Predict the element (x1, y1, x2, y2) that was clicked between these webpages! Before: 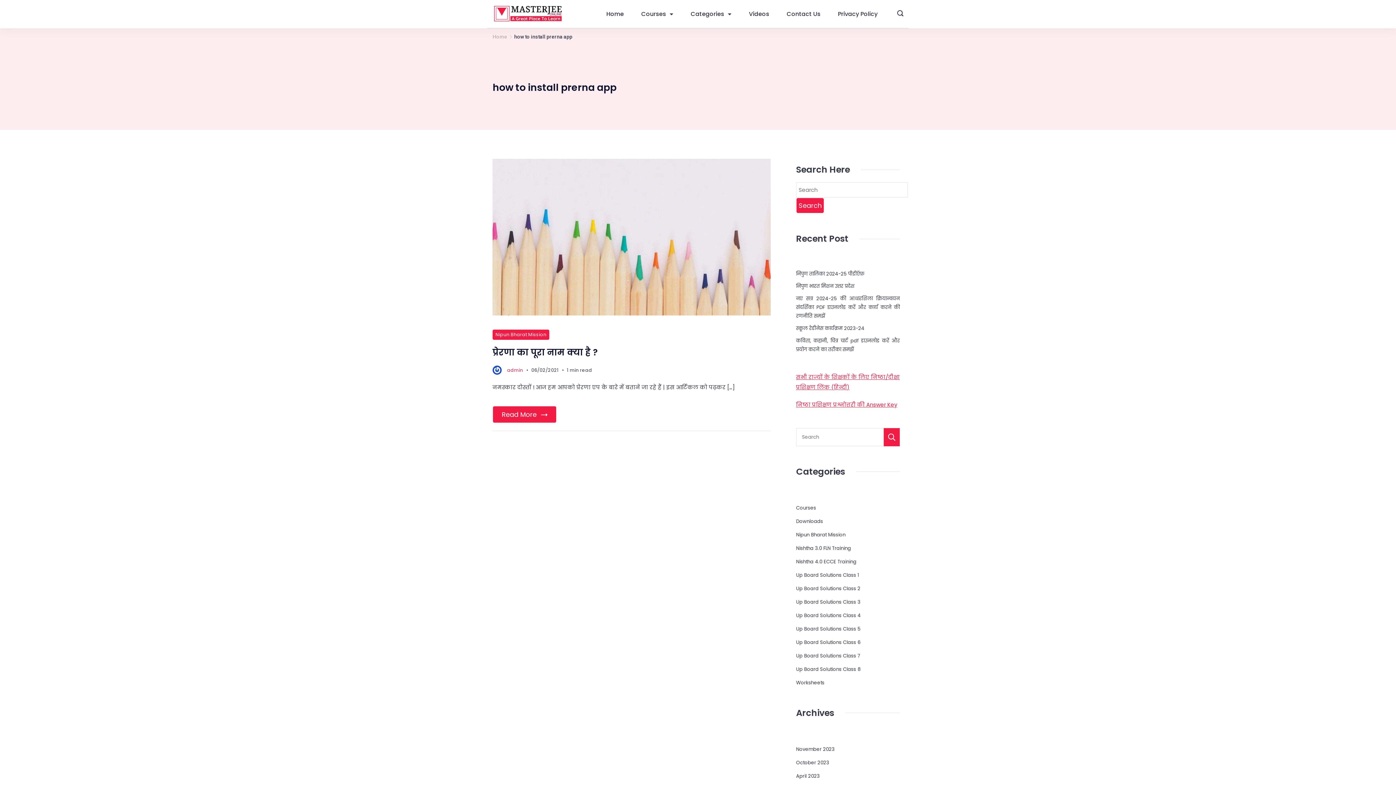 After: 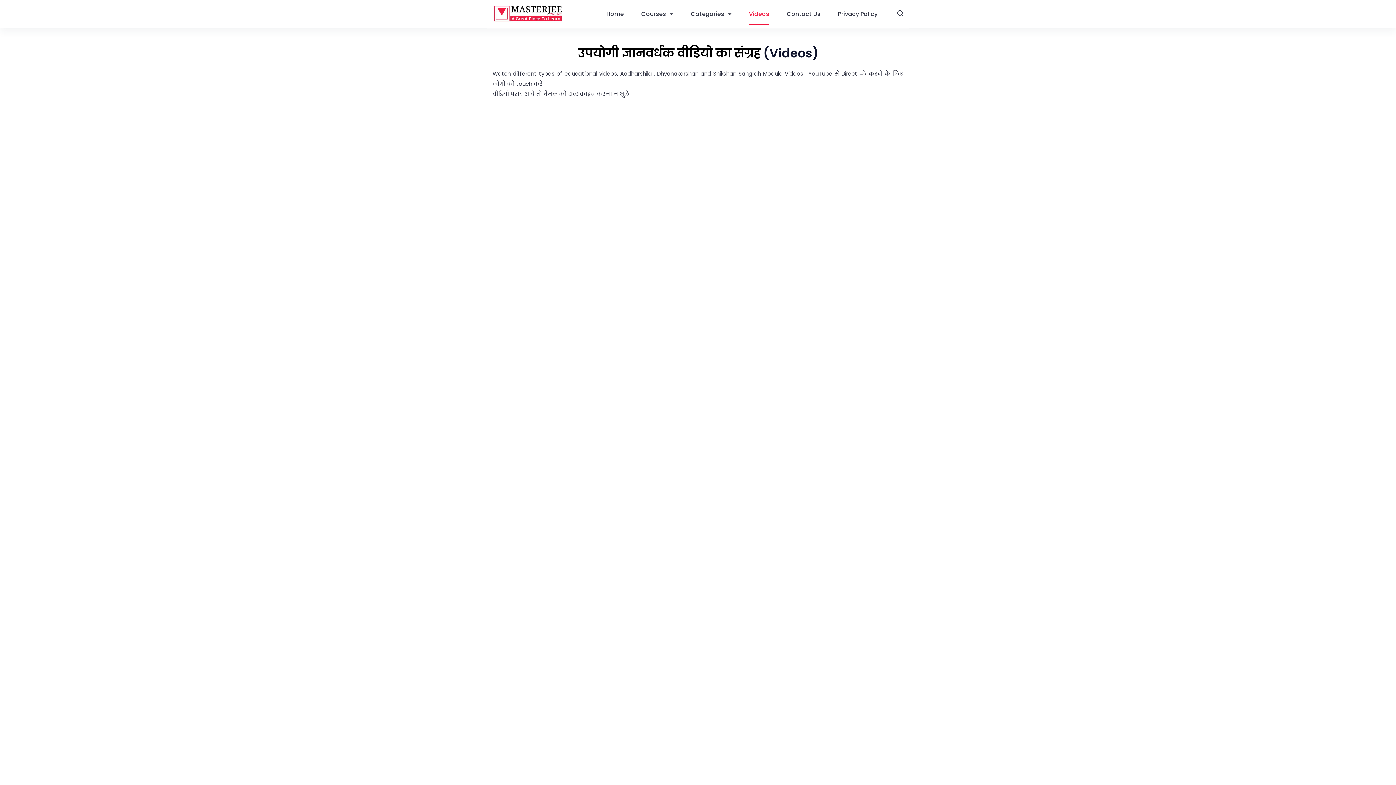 Action: bbox: (740, 3, 778, 24) label: Videos